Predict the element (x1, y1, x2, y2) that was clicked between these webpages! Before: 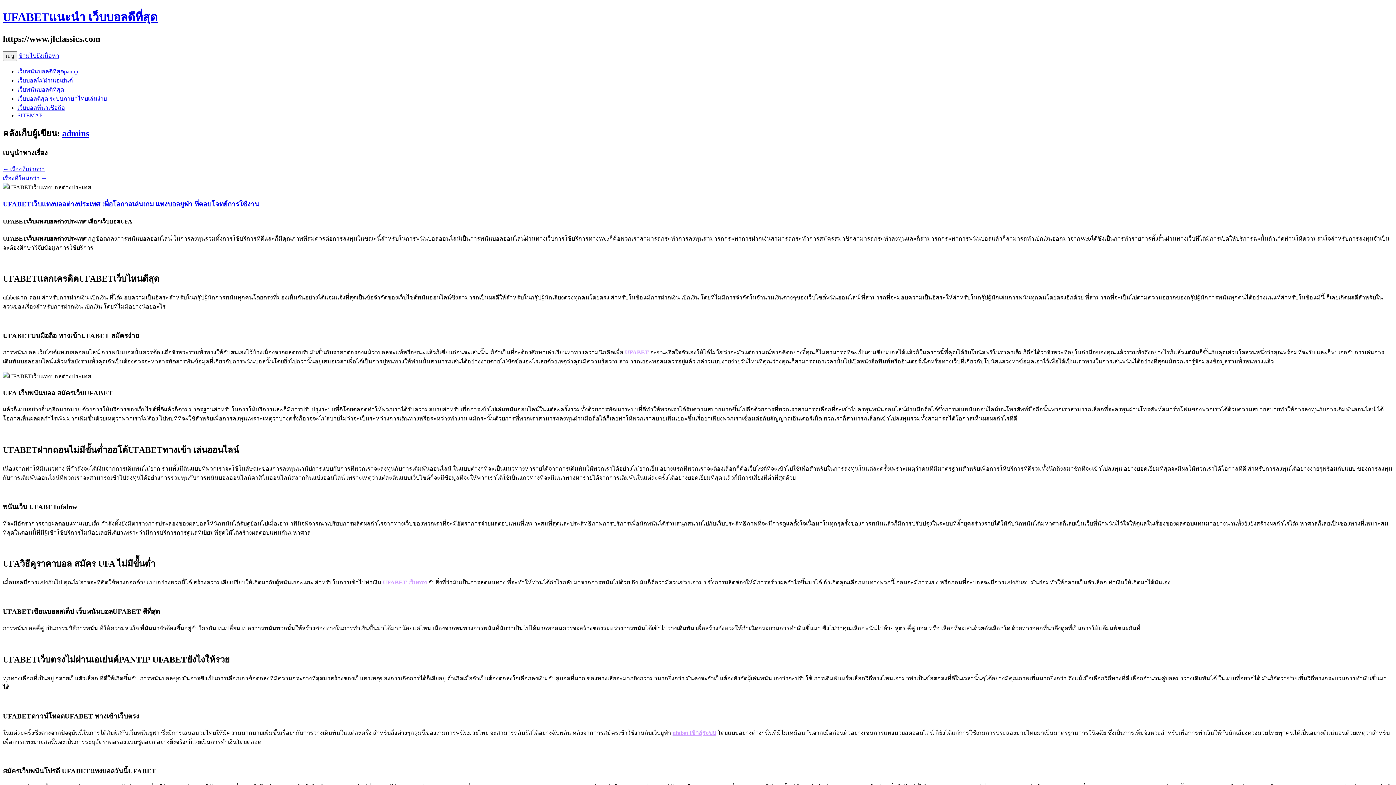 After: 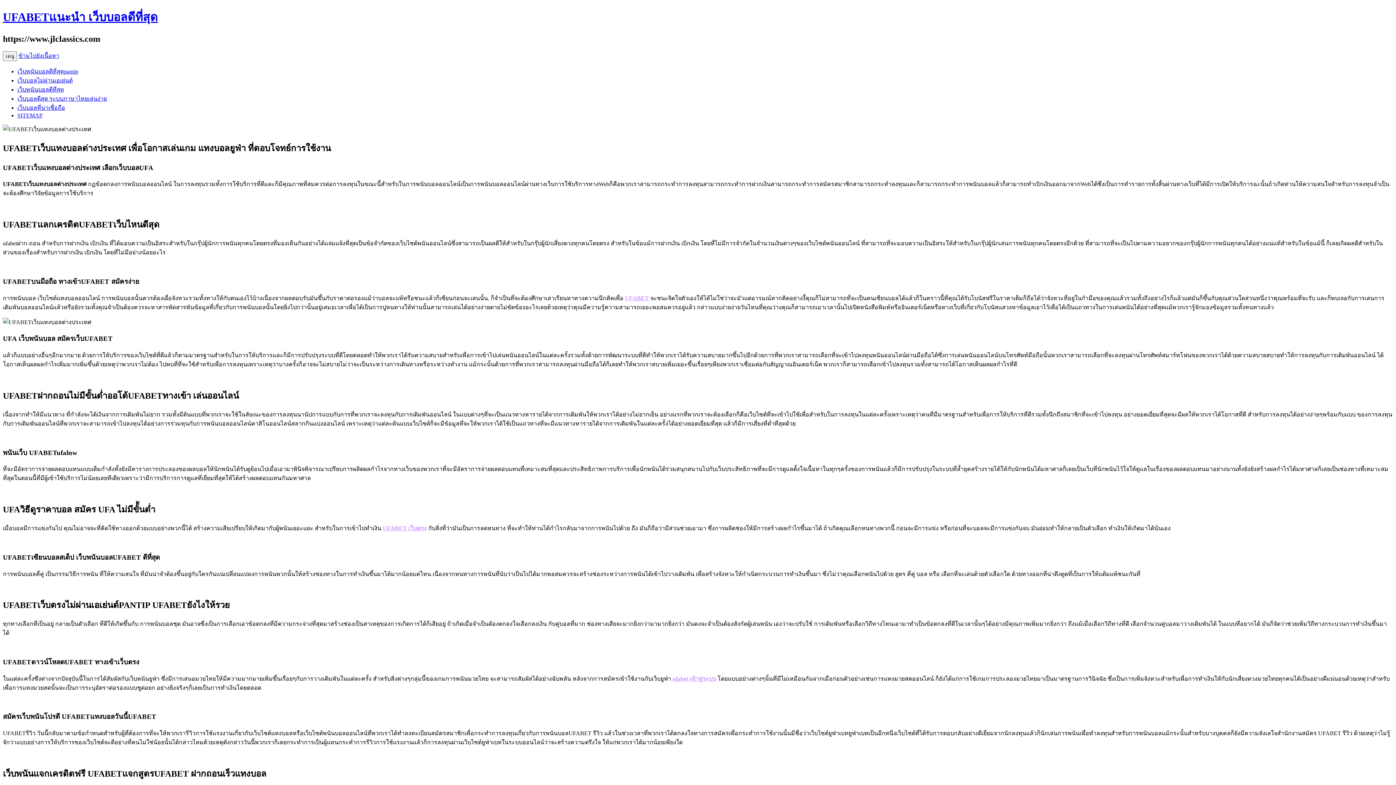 Action: bbox: (2, 200, 259, 208) label: UFABETเว็บแทงบอลต่างประเทศ เพื่อโอกาสเล่นเกม แทงบอลยูฟ่า ที่ตอบโจทย์การใช้งาน